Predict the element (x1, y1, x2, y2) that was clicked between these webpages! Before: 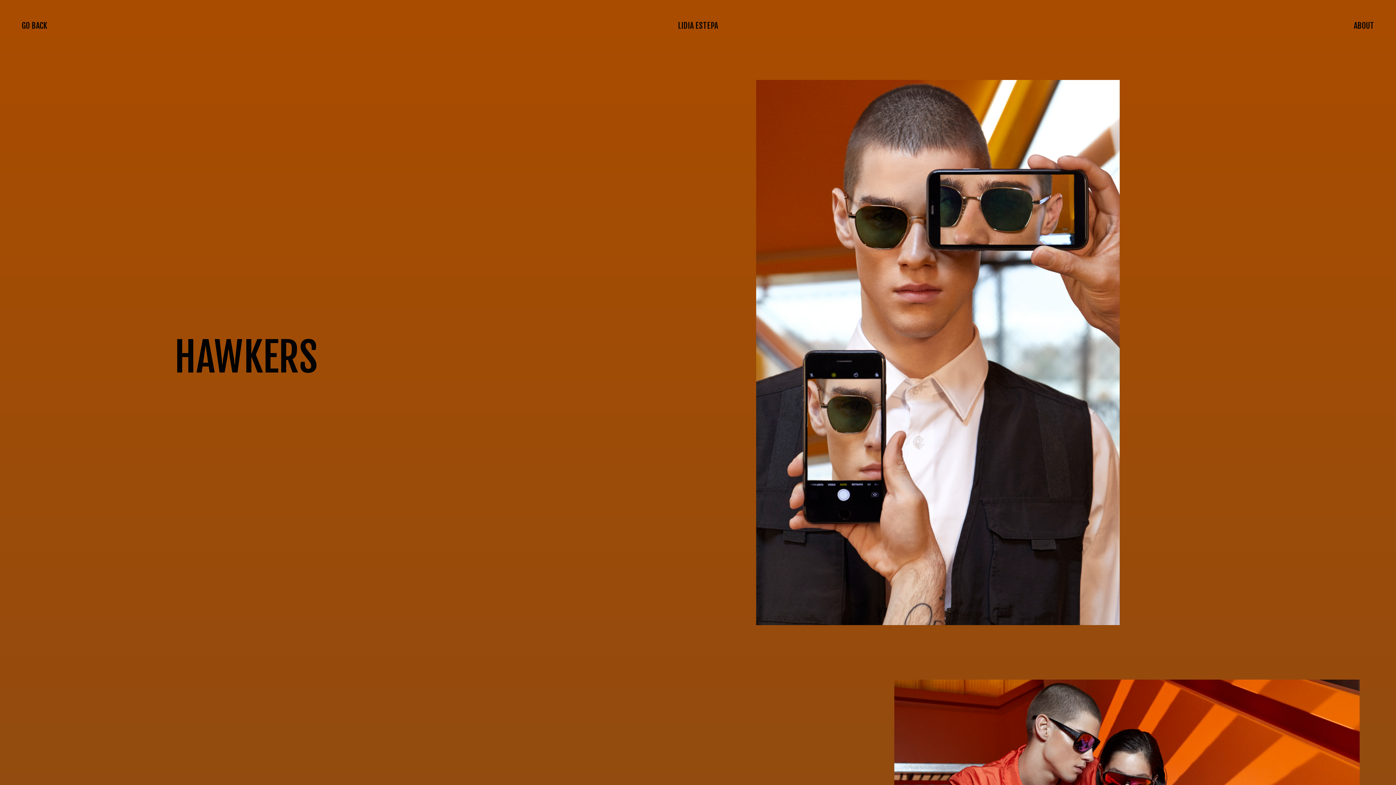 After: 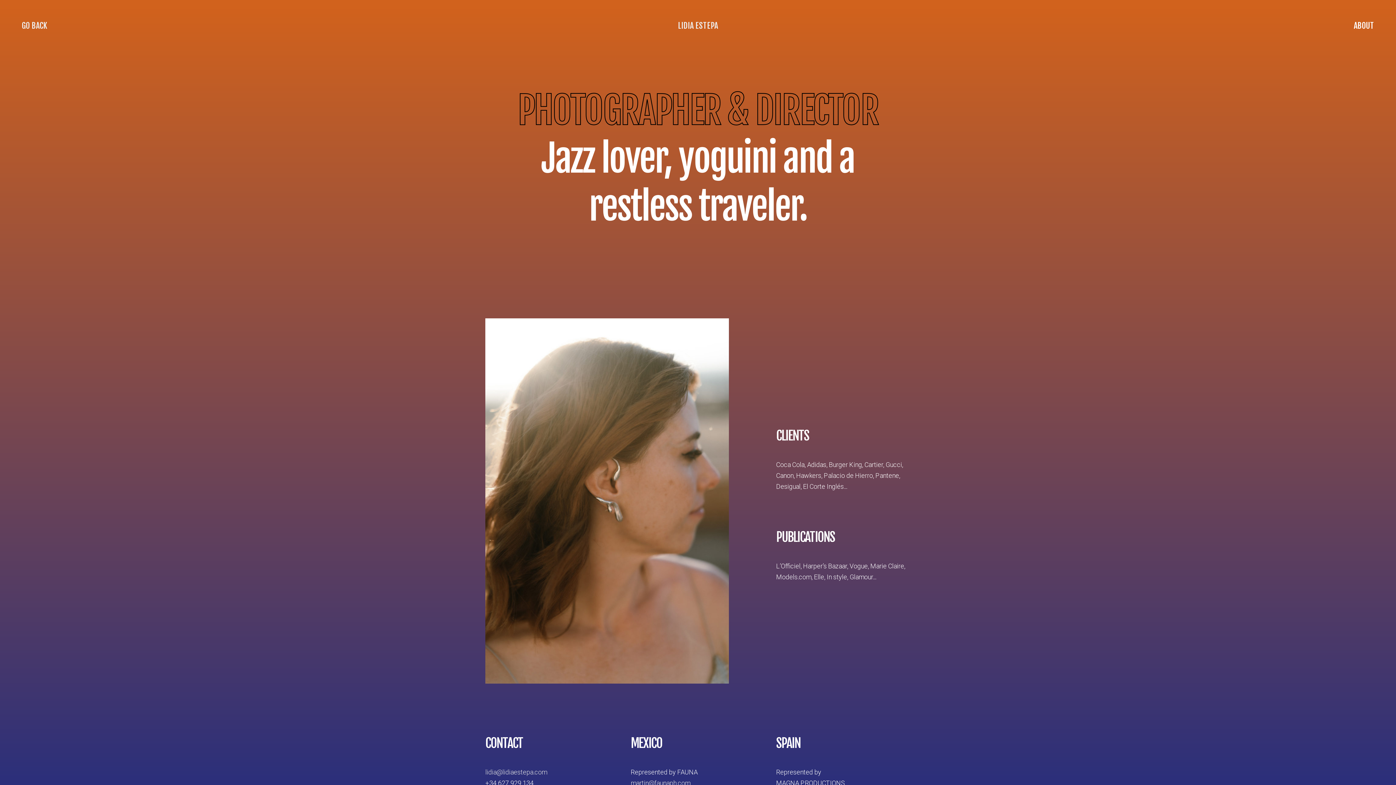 Action: bbox: (1354, 21, 1374, 29) label: ABOUT